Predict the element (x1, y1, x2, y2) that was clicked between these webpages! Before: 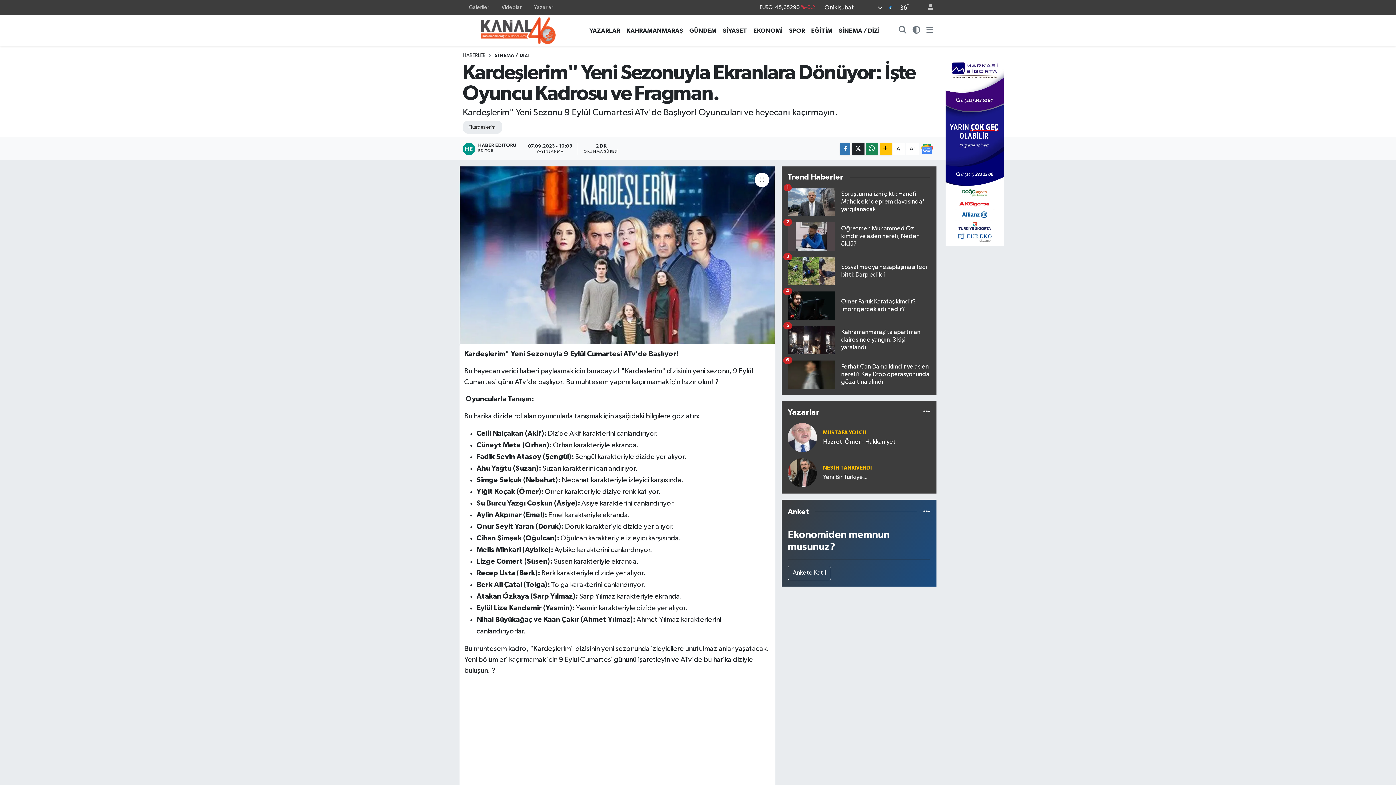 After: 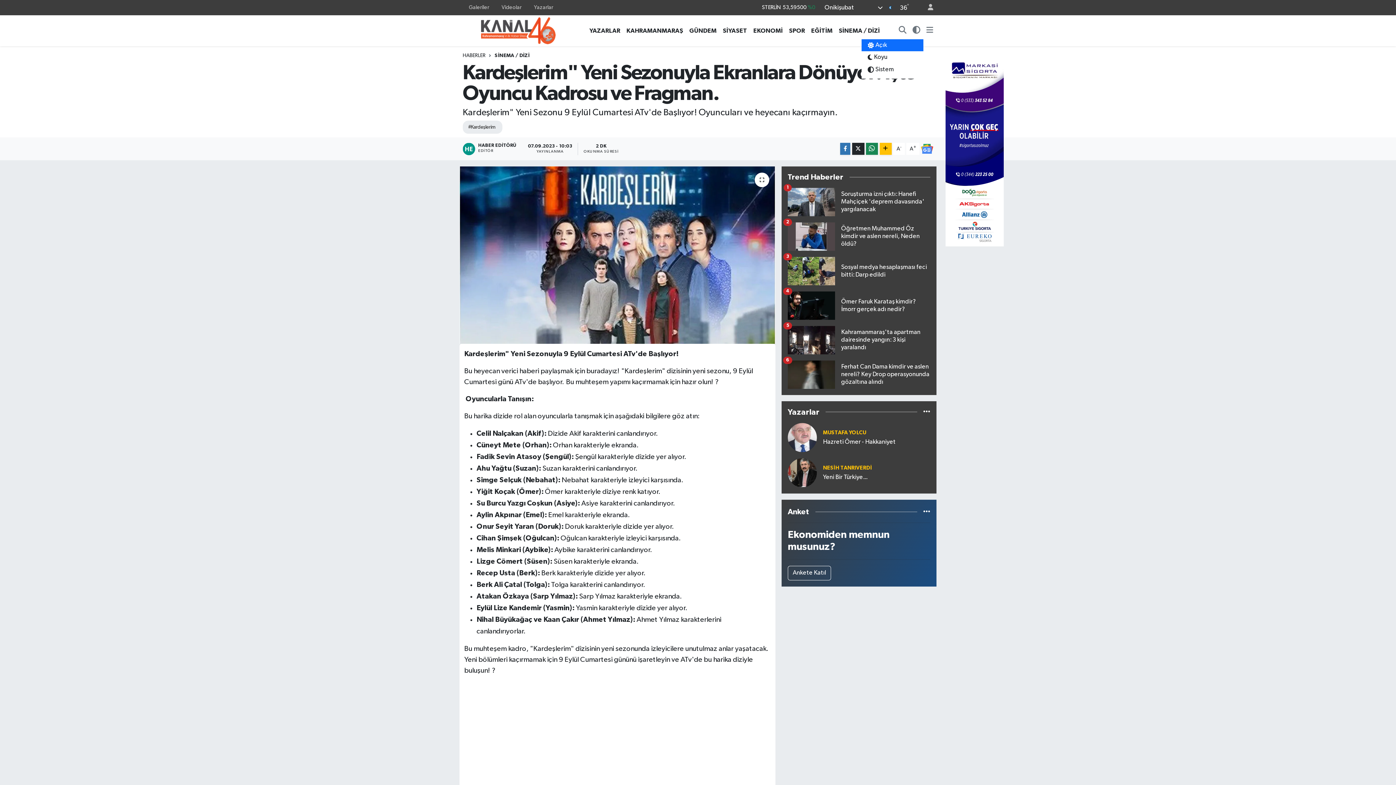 Action: bbox: (909, 26, 923, 35)